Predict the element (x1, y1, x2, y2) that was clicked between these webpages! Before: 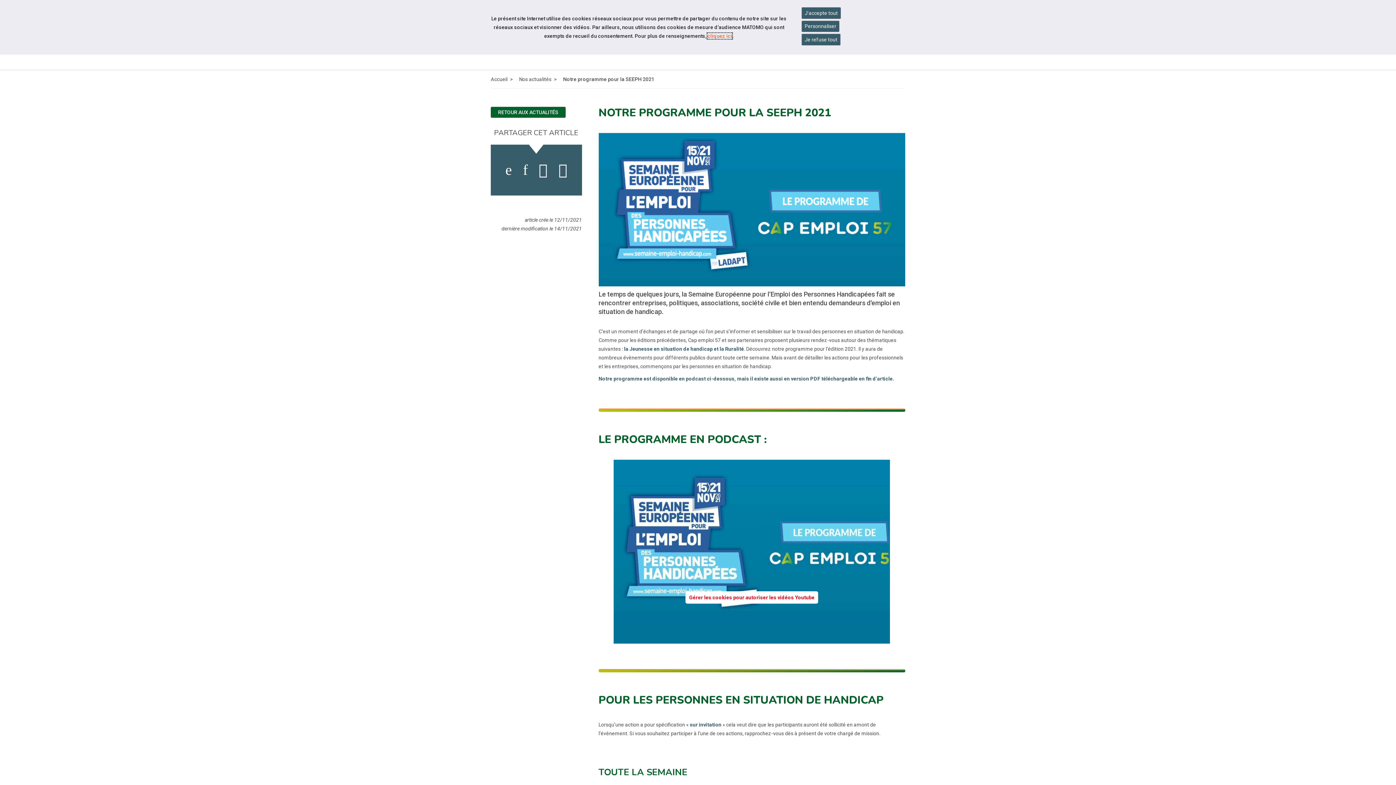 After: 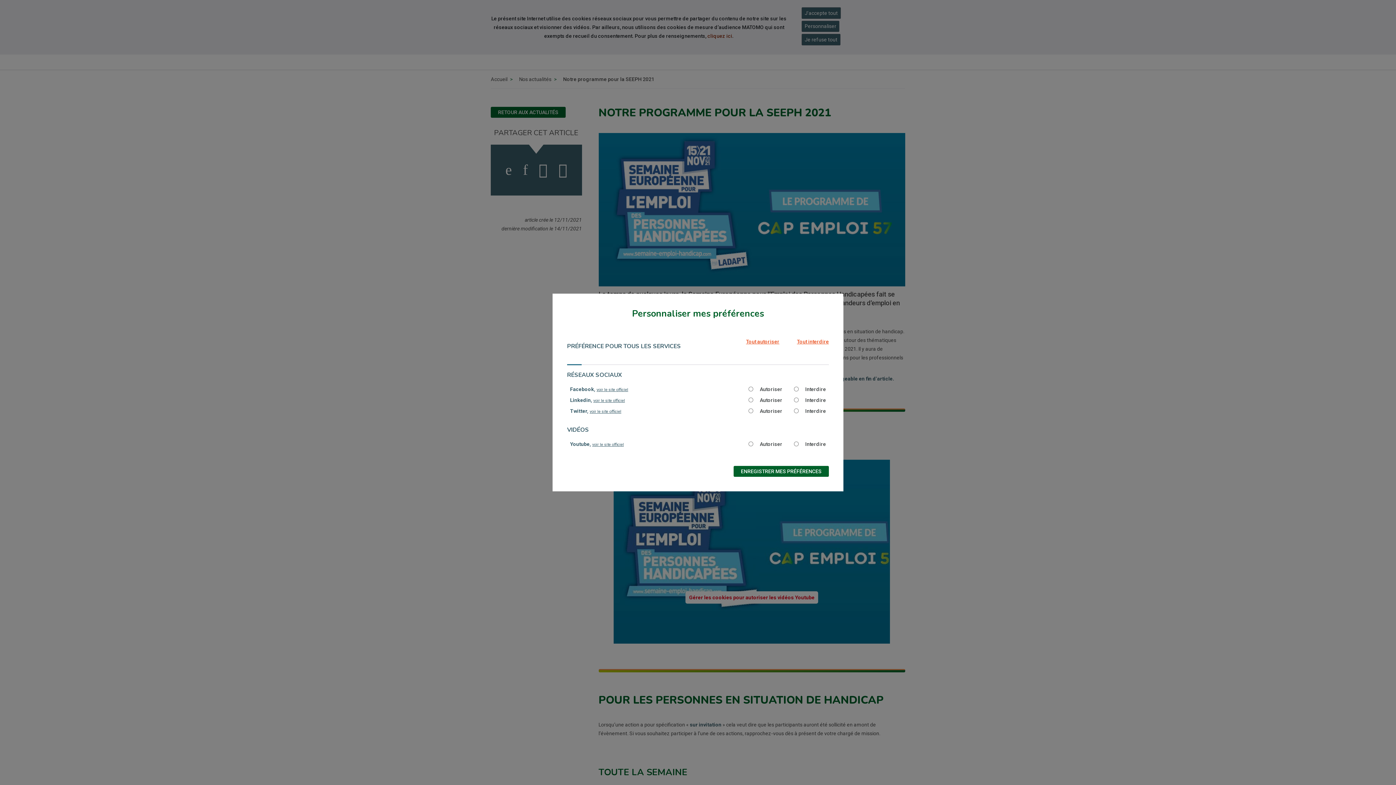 Action: label: Personnaliser mes préférences des cookies bbox: (801, 20, 839, 32)